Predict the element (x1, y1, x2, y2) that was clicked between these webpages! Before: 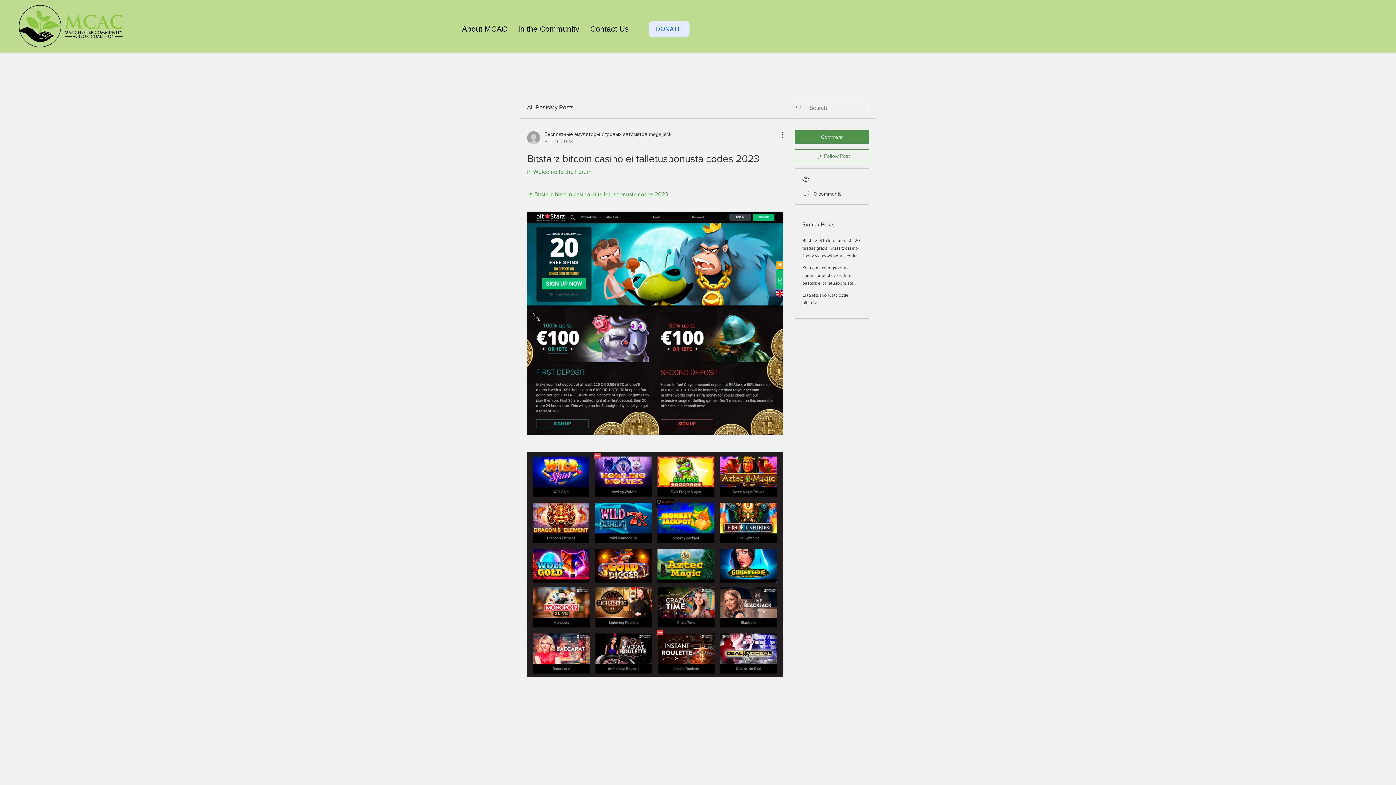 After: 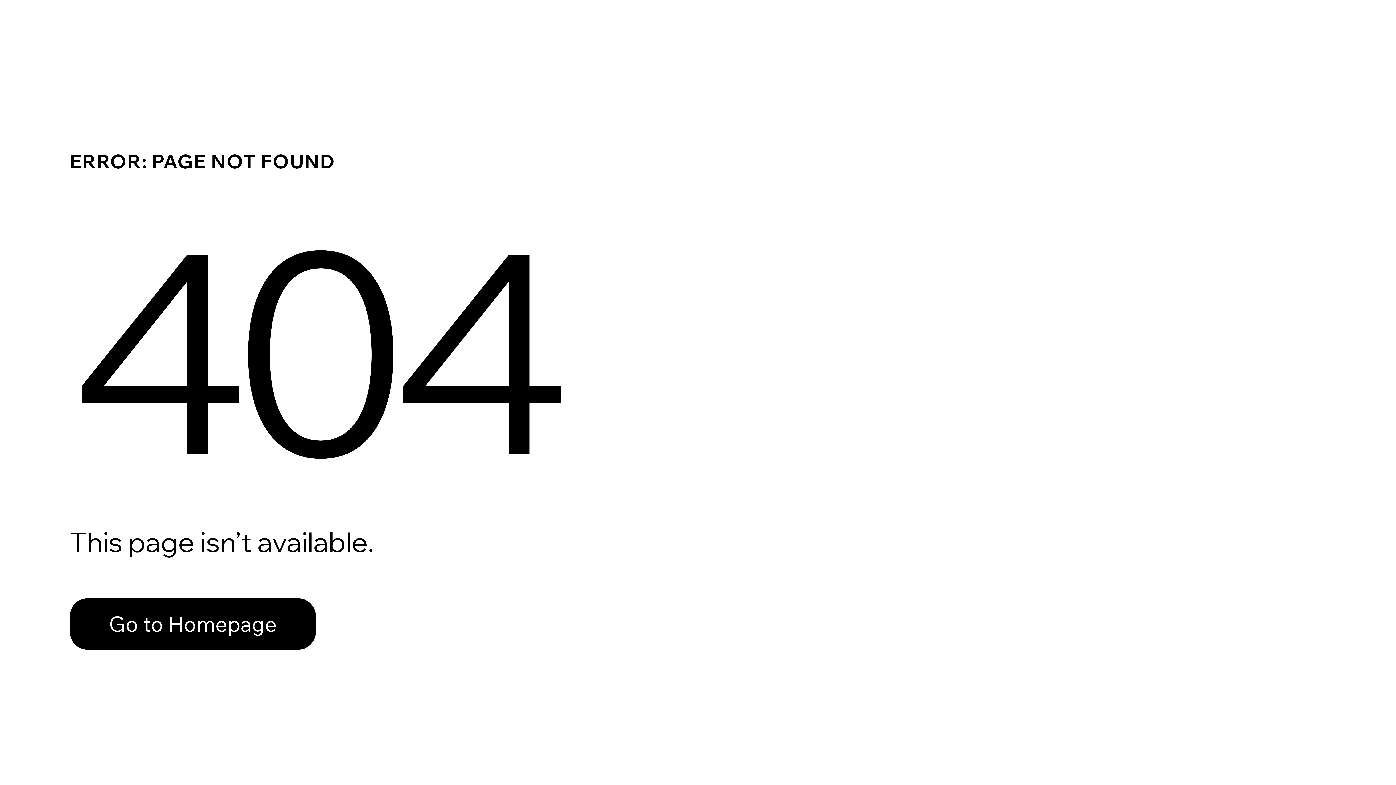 Action: label: Бесплатные эмуляторы игровых автоматов mega jack
Feb 11, 2023 bbox: (527, 130, 671, 145)